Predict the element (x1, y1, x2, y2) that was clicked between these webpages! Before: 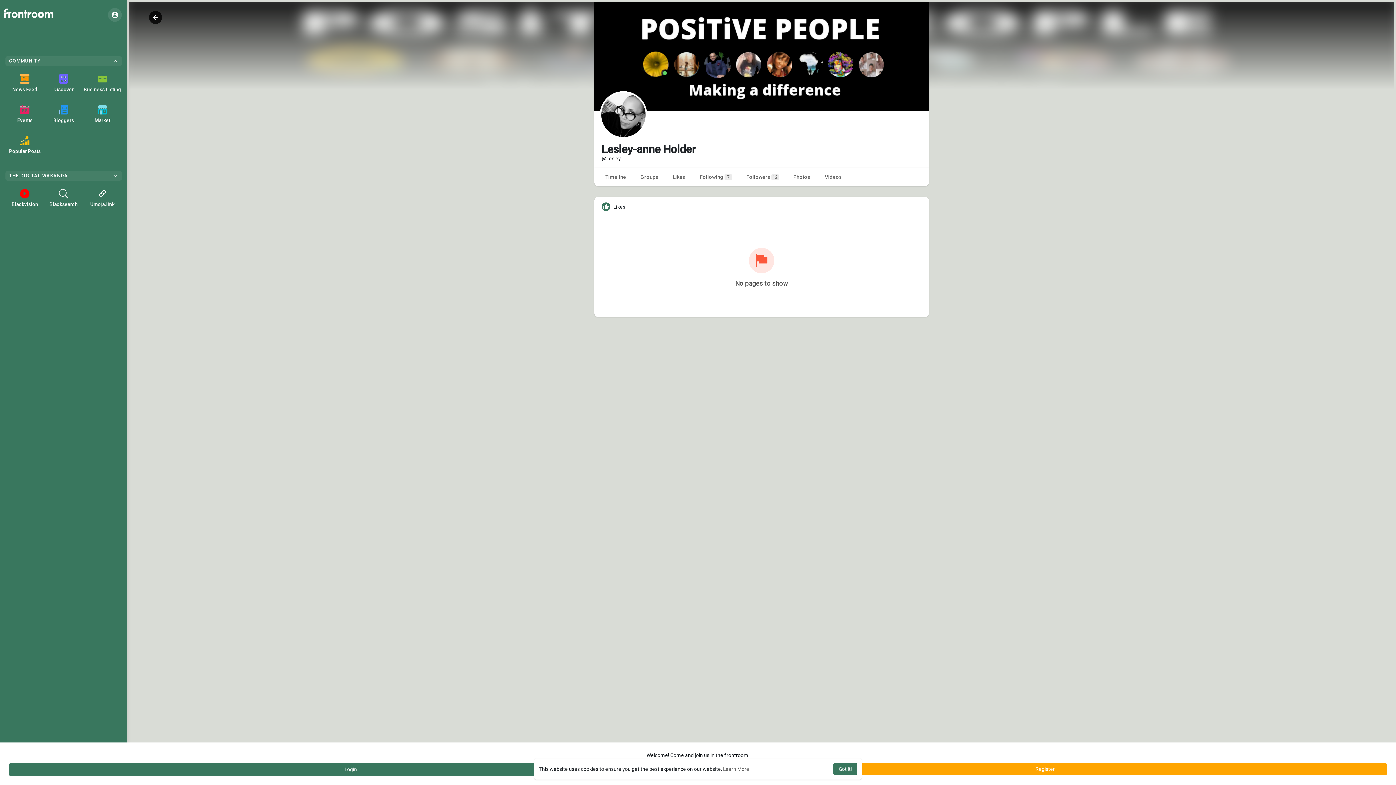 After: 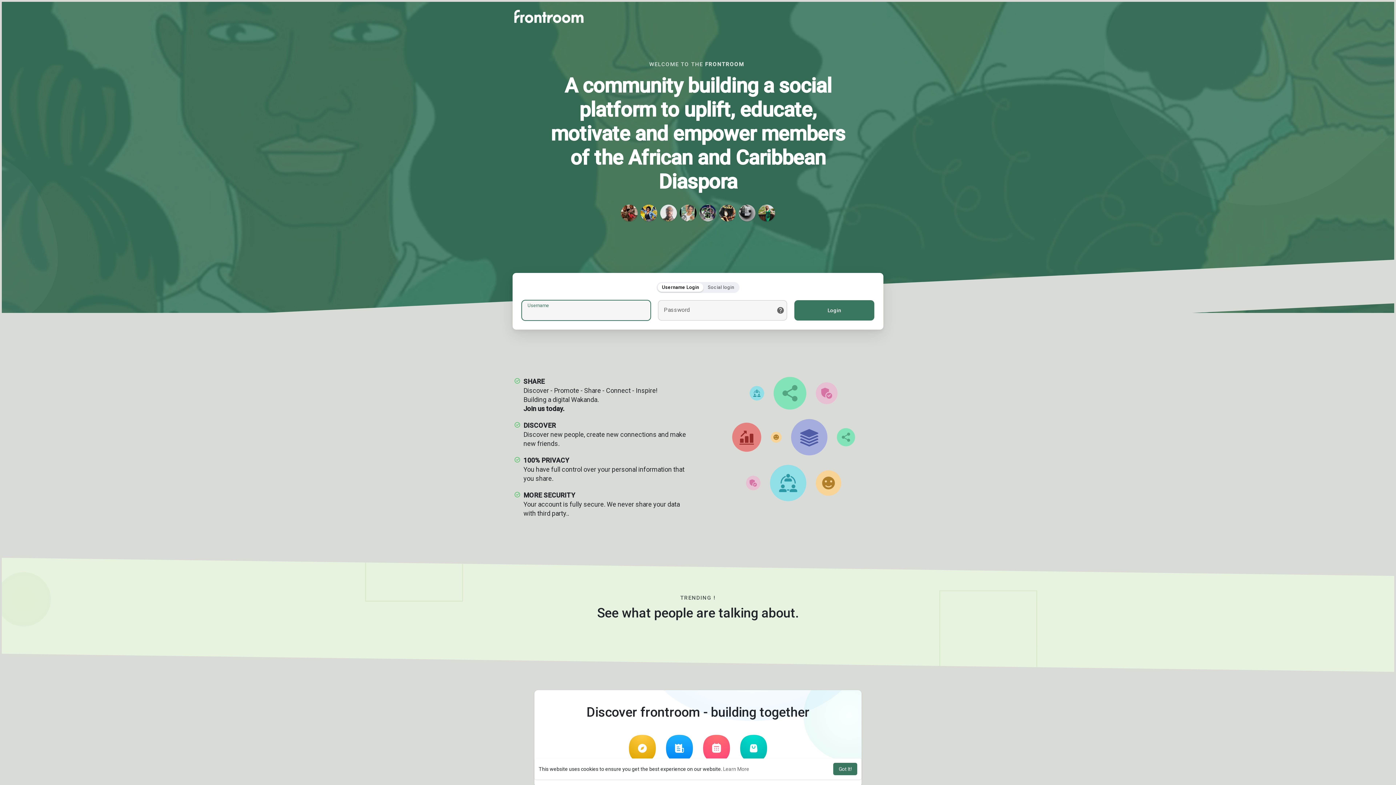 Action: bbox: (5, 129, 44, 160) label: Popular Posts